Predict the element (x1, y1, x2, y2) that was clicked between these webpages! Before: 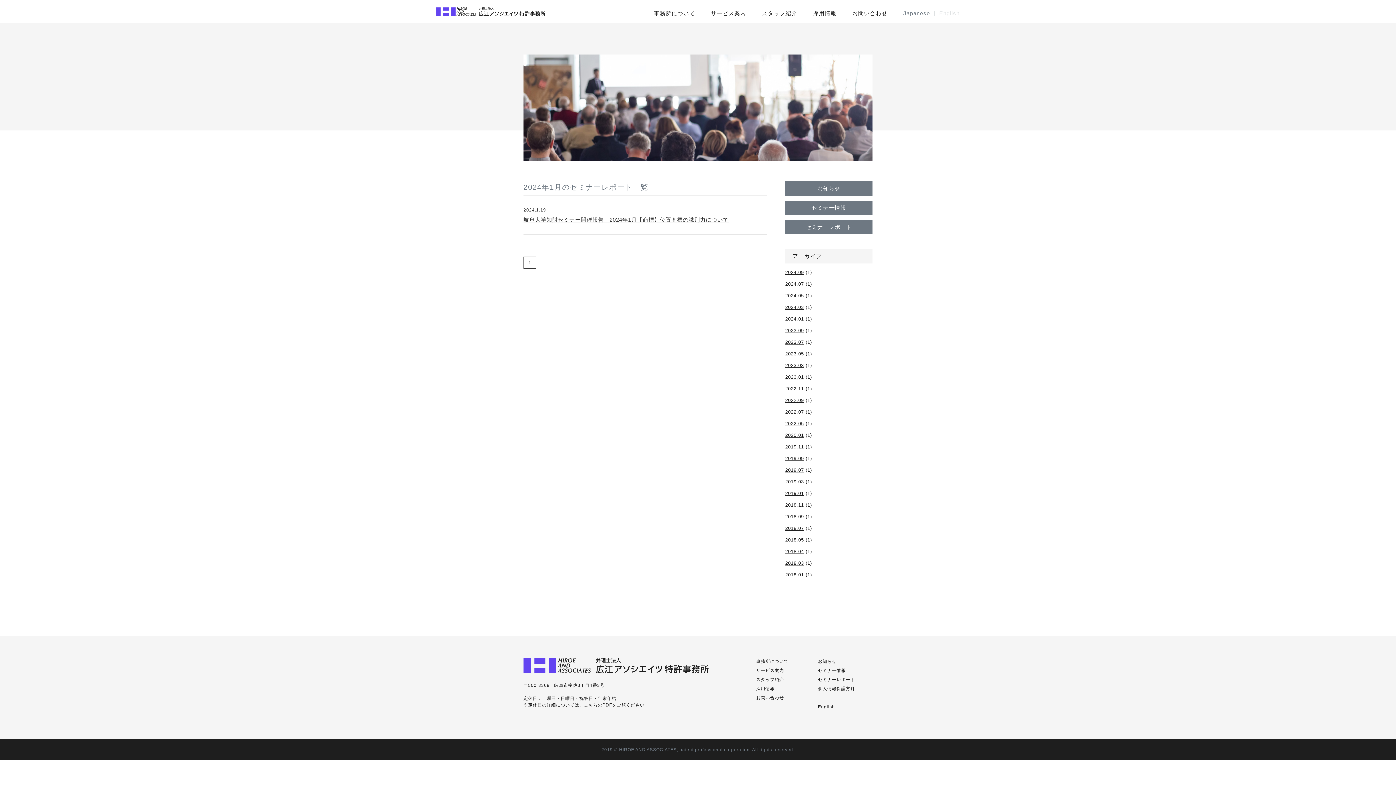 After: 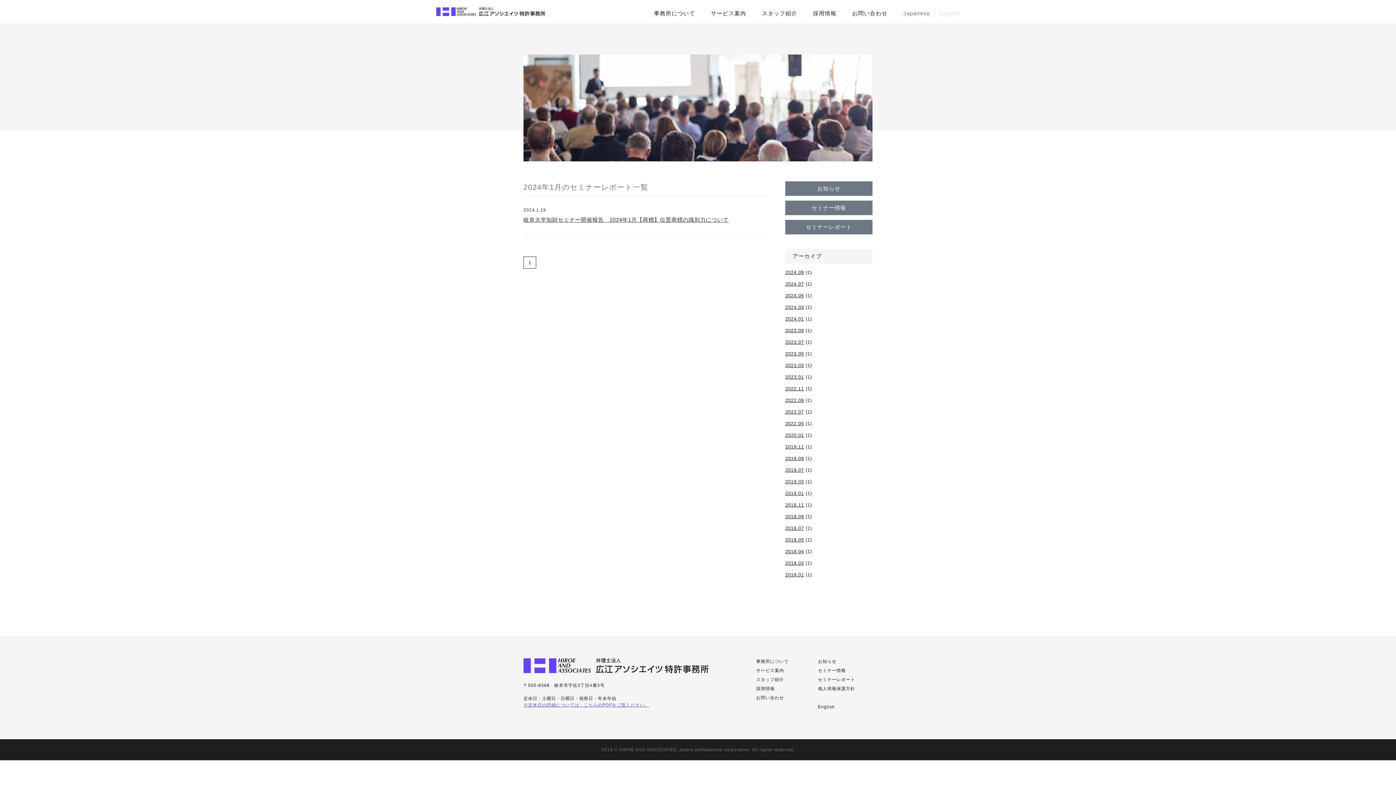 Action: bbox: (523, 702, 649, 707) label: ※定休日の詳細については、こちらのPDFをご覧ください。